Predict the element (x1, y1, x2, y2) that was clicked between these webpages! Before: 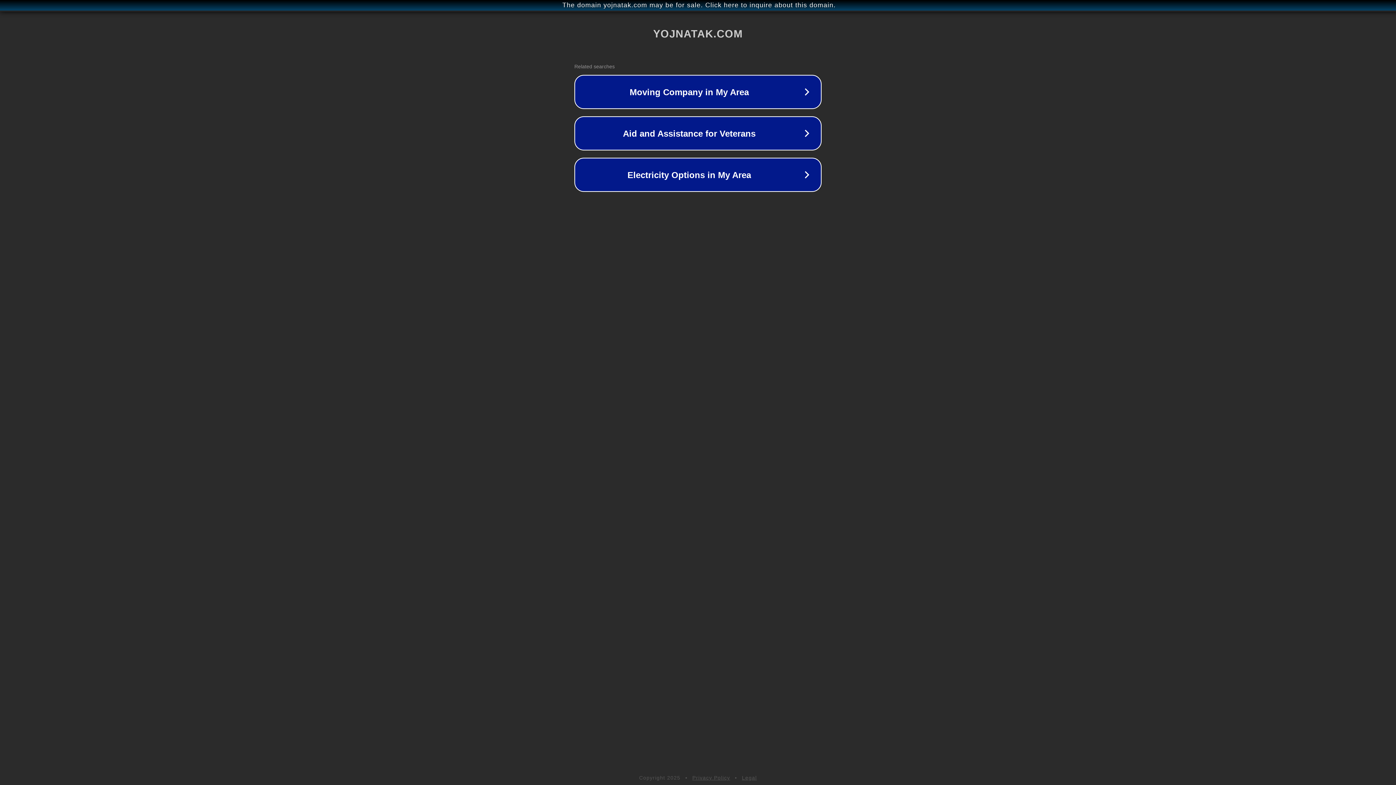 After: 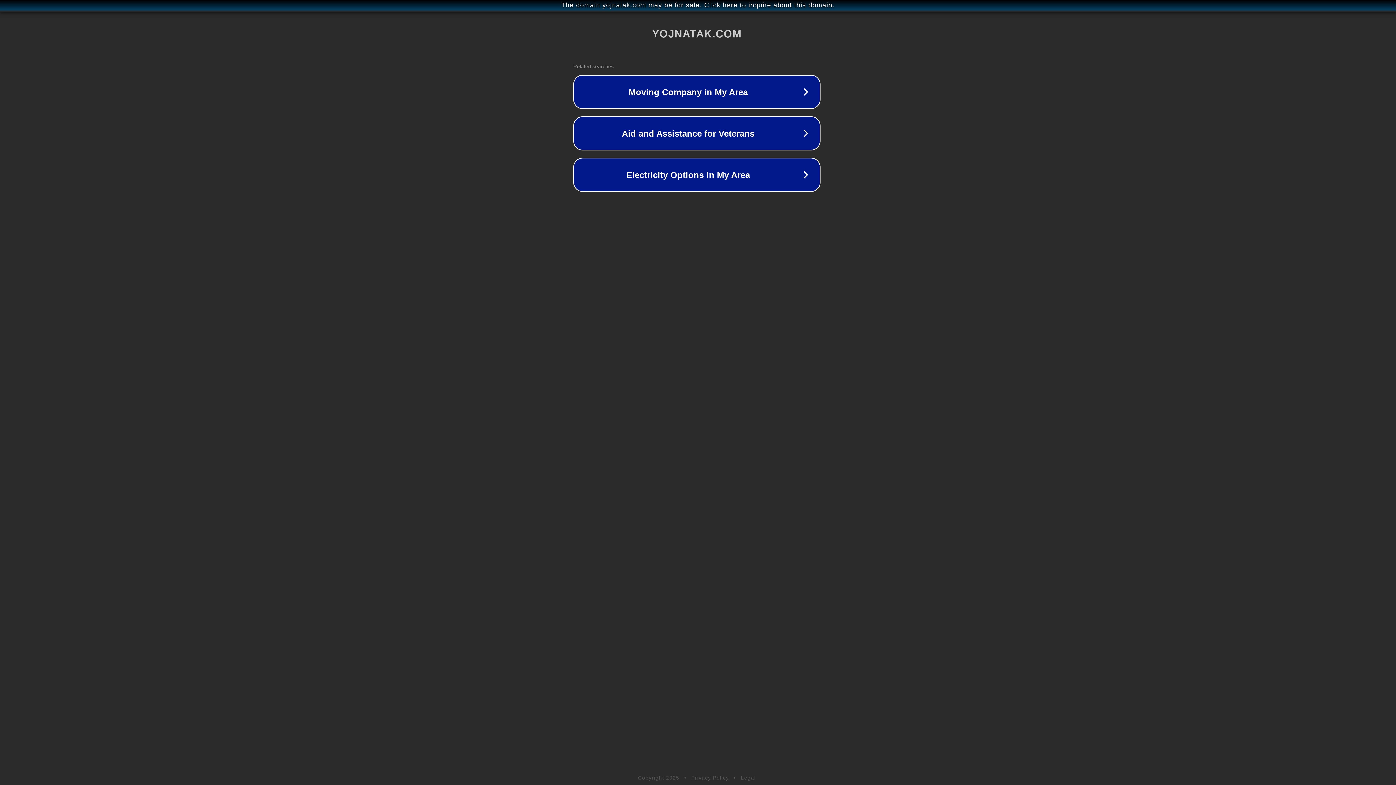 Action: label: The domain yojnatak.com may be for sale. Click here to inquire about this domain. bbox: (1, 1, 1397, 9)